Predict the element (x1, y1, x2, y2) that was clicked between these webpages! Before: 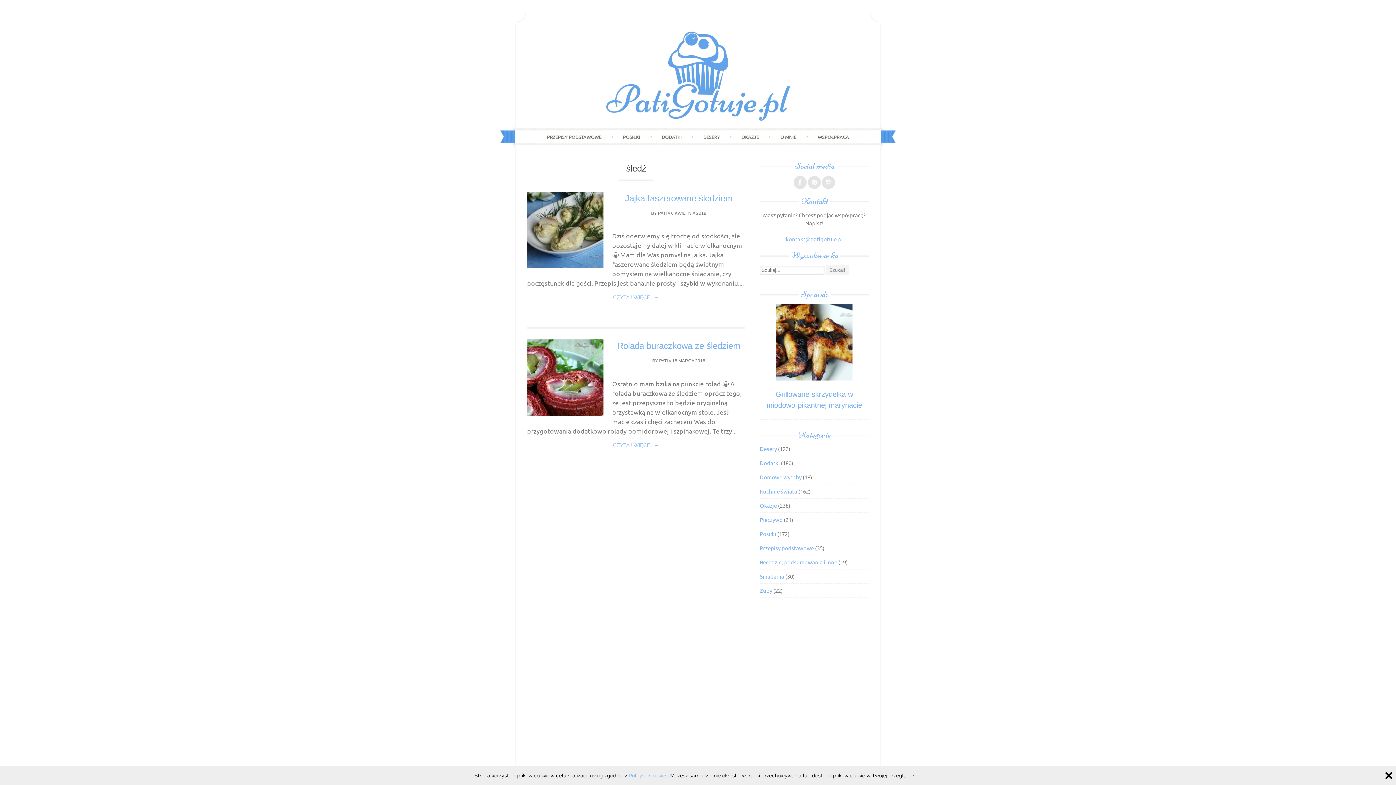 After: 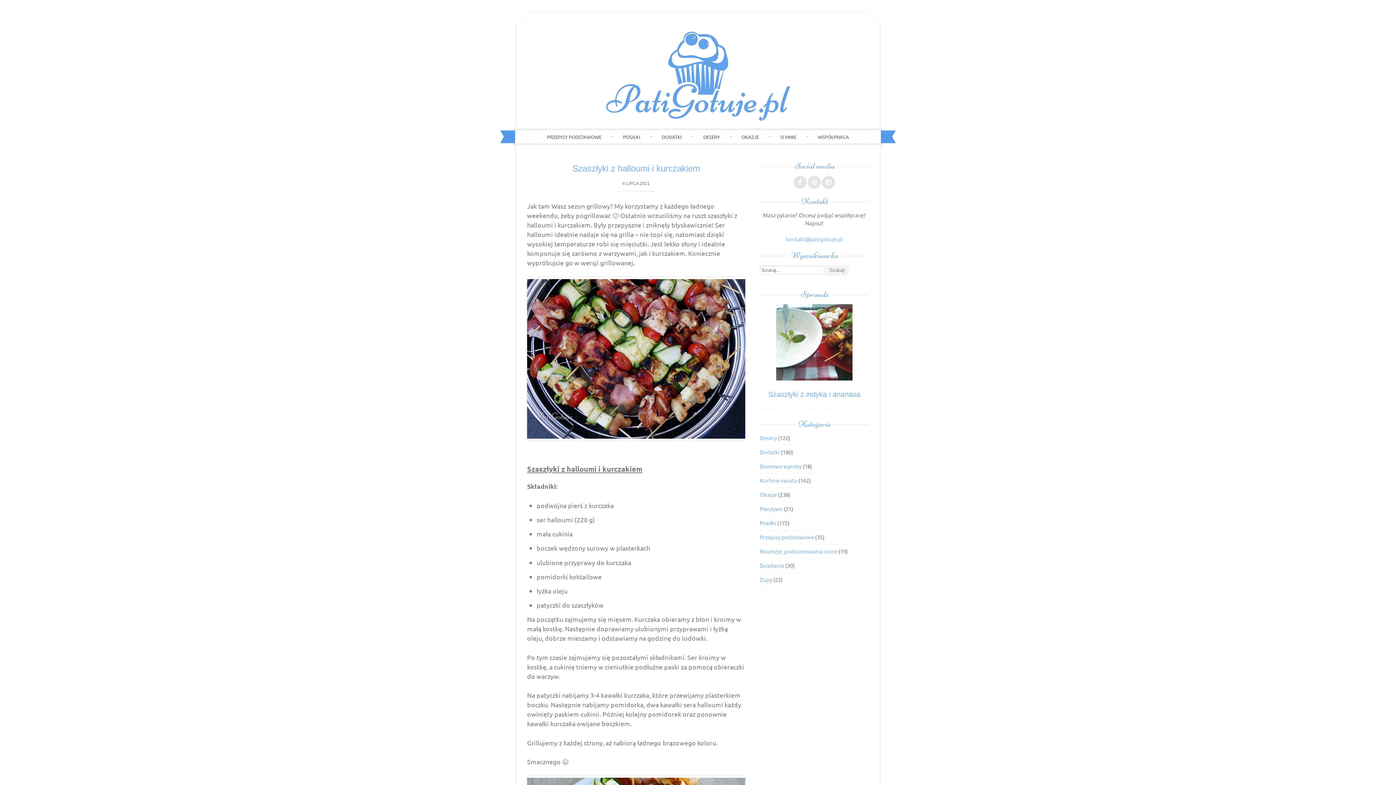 Action: bbox: (659, 358, 668, 363) label: PATI